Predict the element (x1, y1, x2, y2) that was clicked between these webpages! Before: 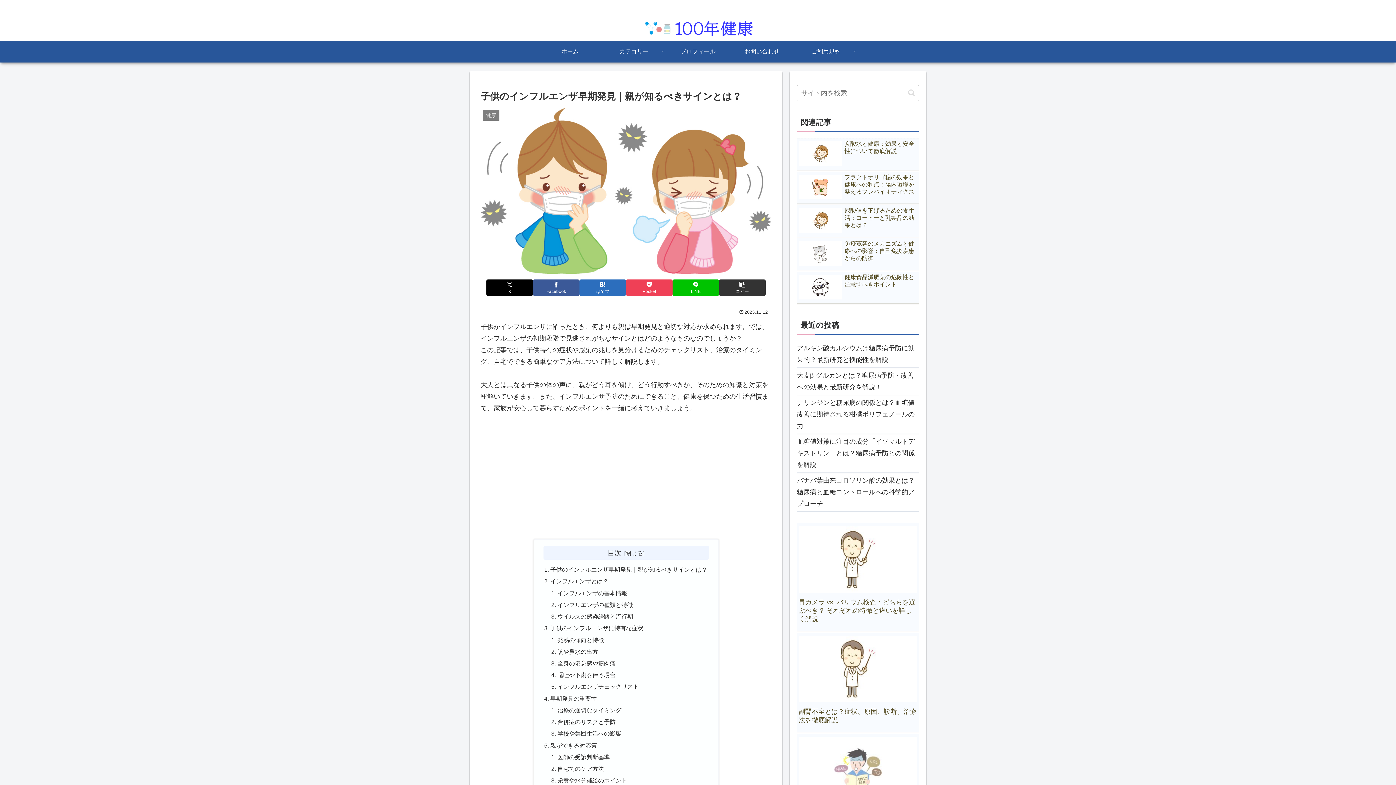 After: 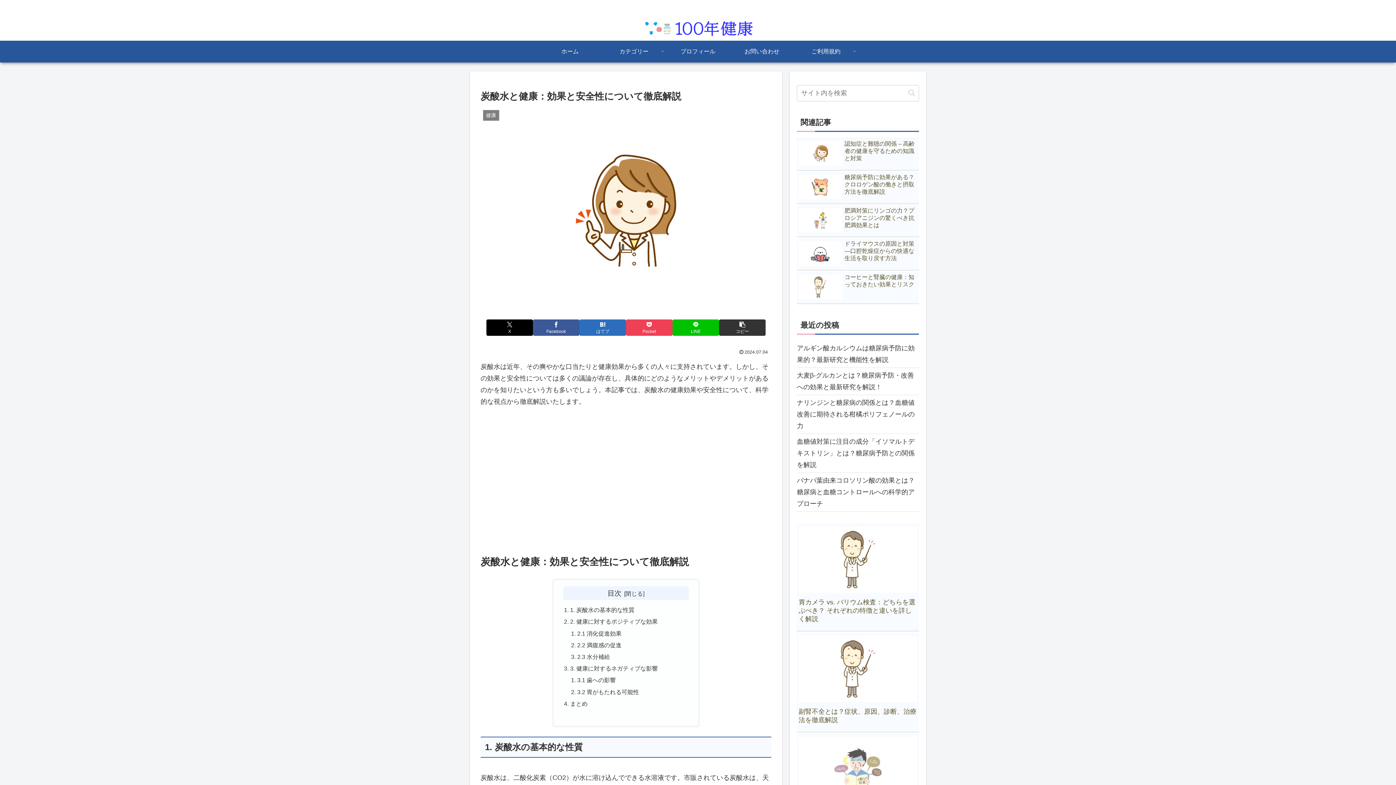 Action: label: 炭酸水と健康：効果と安全性について徹底解説 bbox: (797, 137, 919, 170)